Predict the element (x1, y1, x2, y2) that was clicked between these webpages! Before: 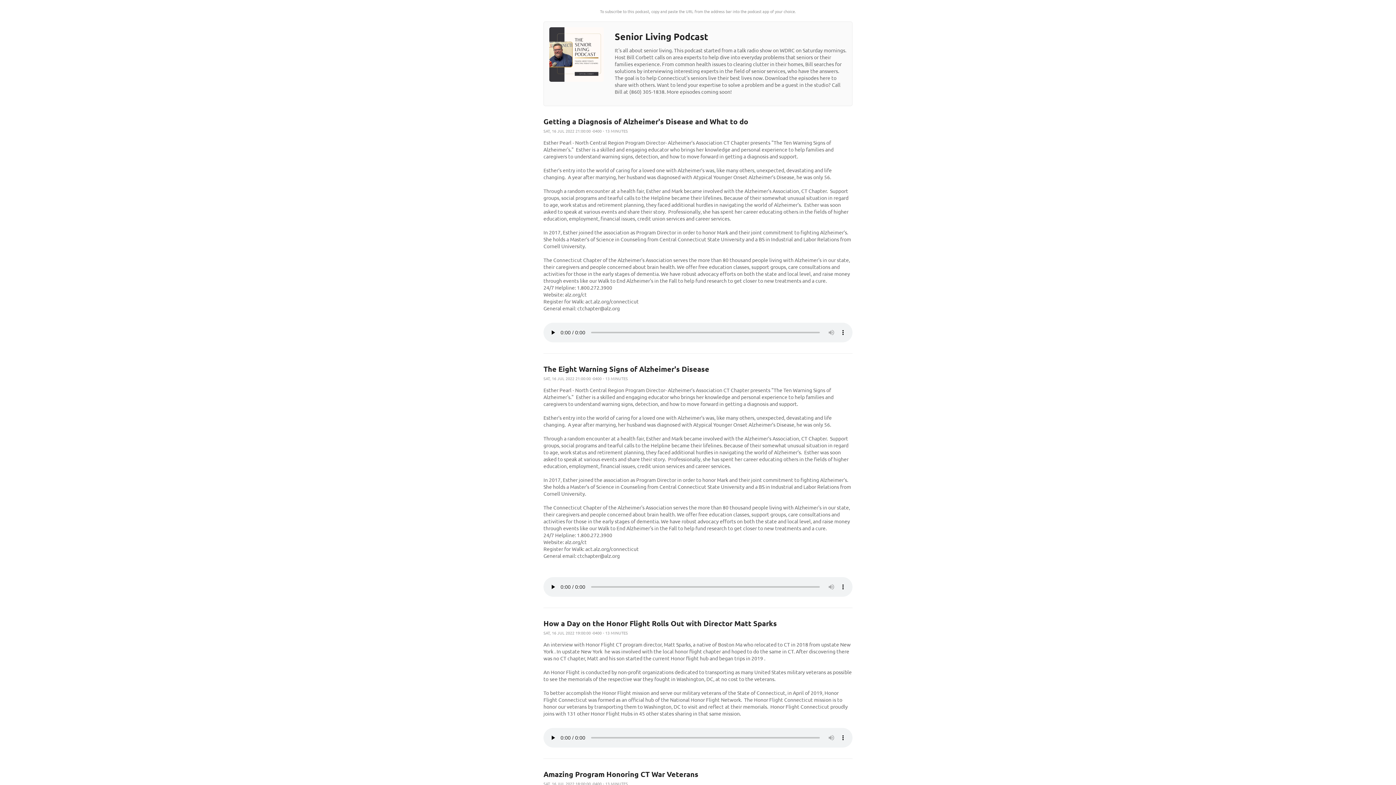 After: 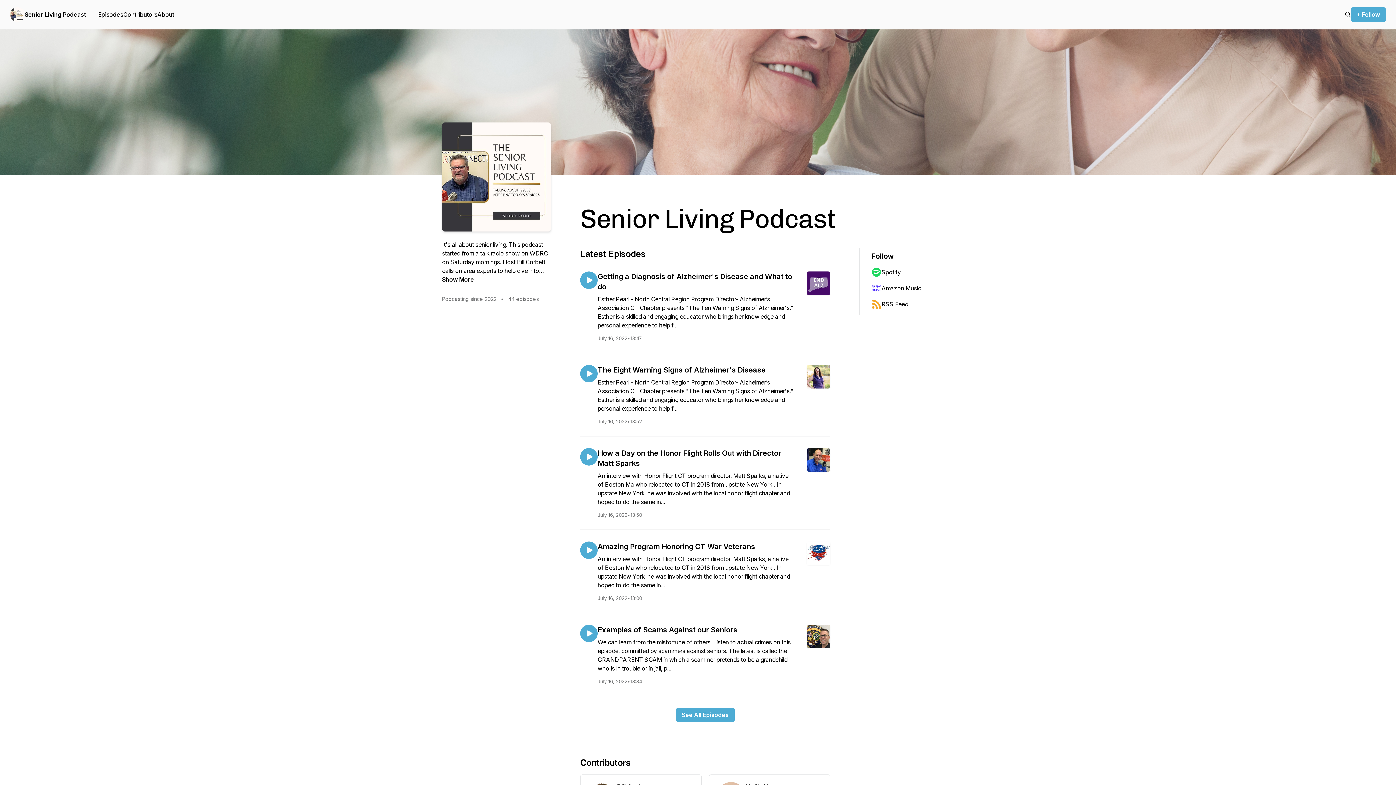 Action: bbox: (549, 76, 604, 82)